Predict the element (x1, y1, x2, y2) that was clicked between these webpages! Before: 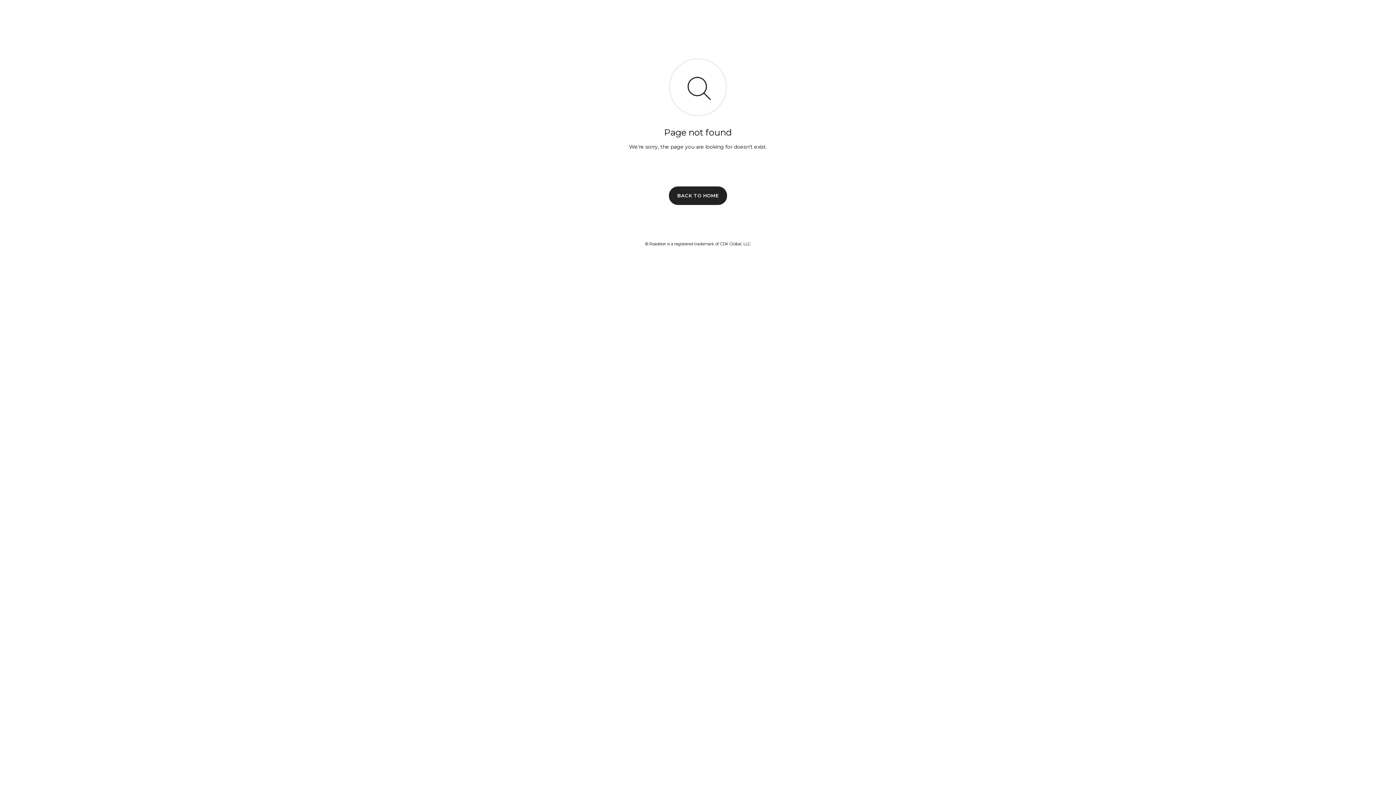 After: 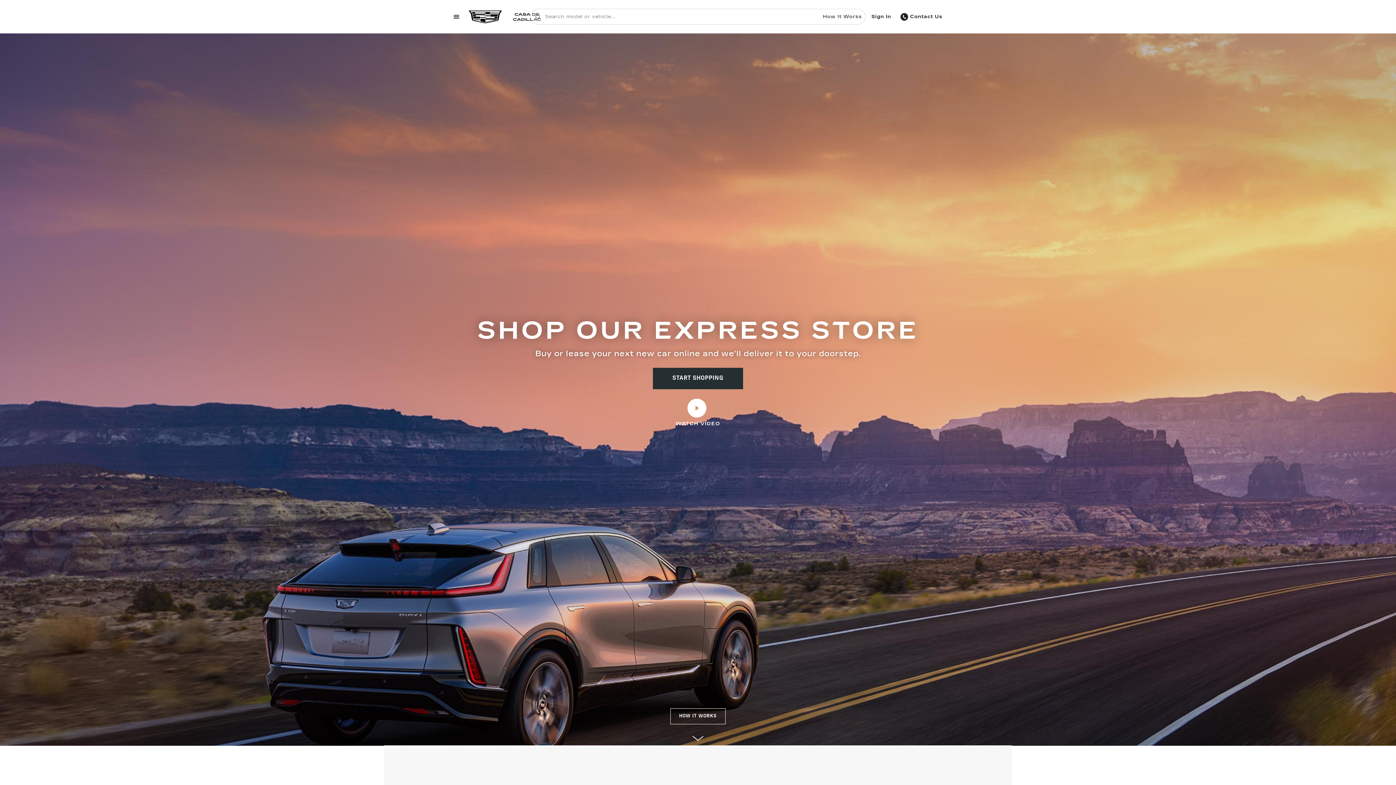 Action: bbox: (669, 186, 727, 204) label: BACK TO HOME